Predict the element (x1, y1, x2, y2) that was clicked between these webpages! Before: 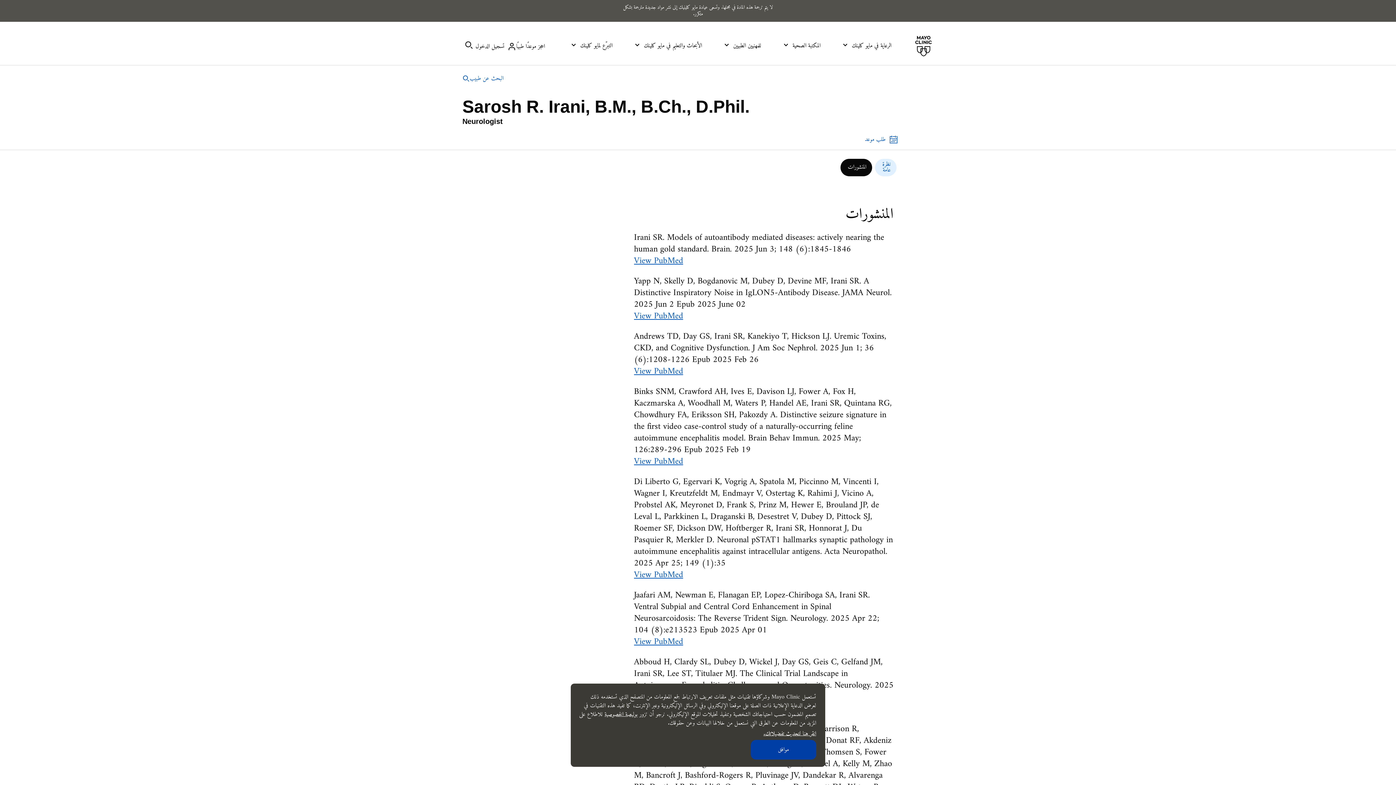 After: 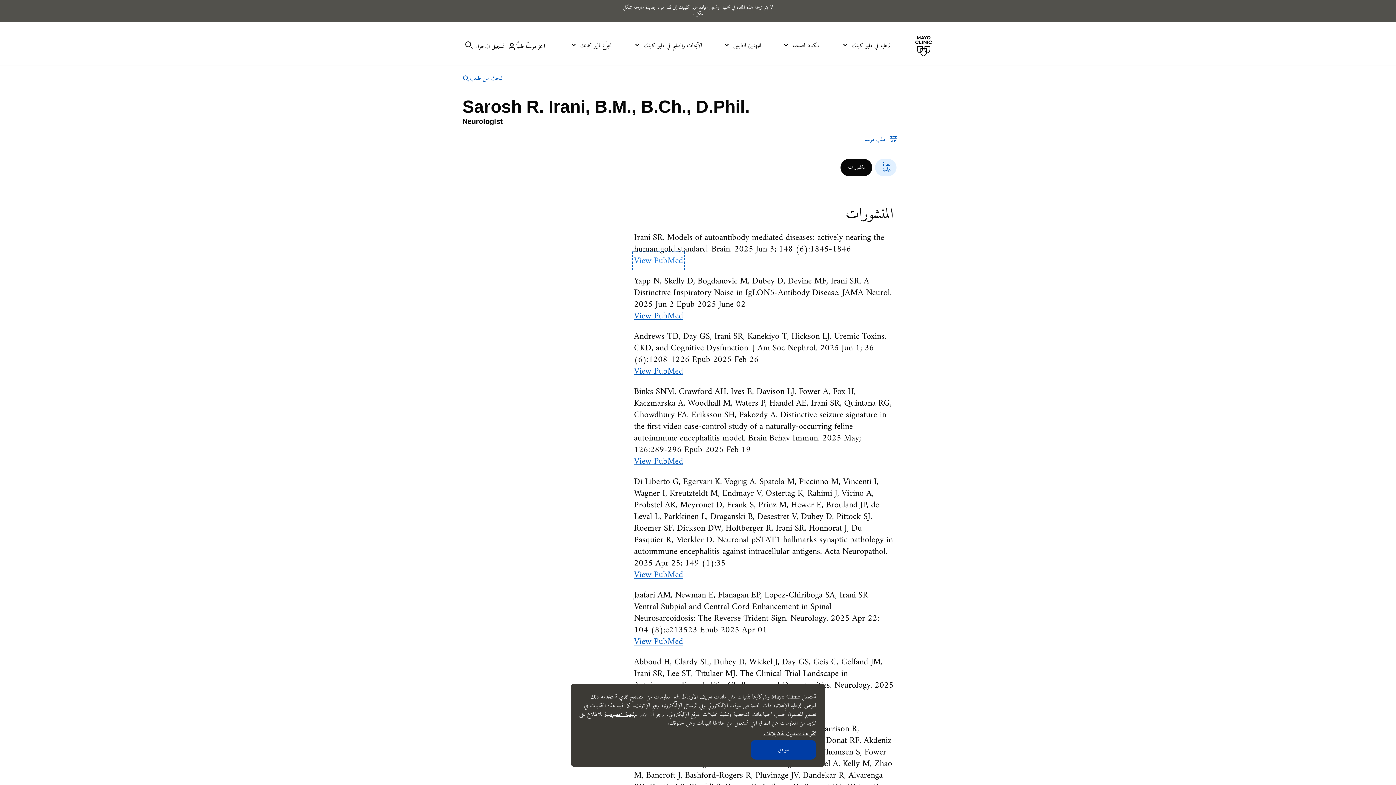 Action: label: View PubMed bbox: (634, 253, 683, 268)